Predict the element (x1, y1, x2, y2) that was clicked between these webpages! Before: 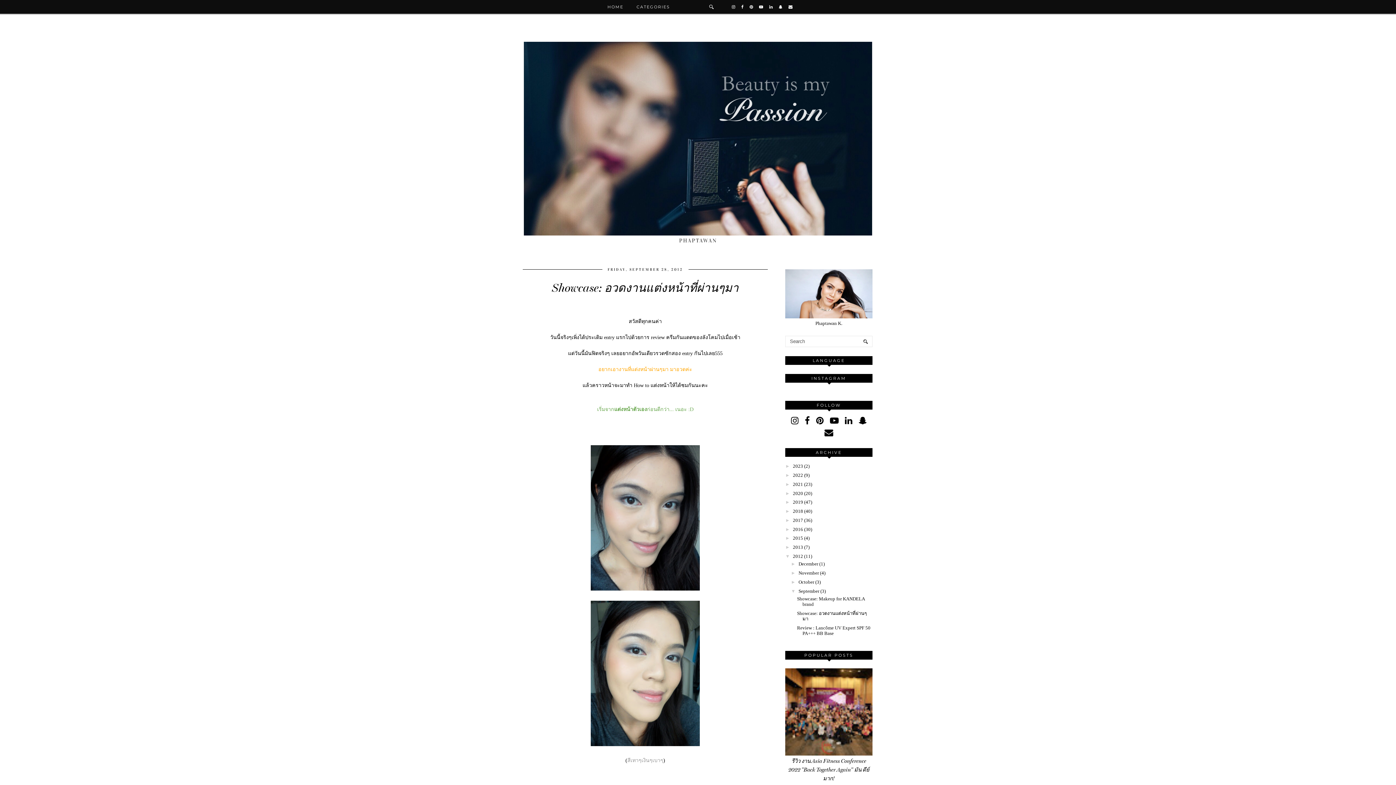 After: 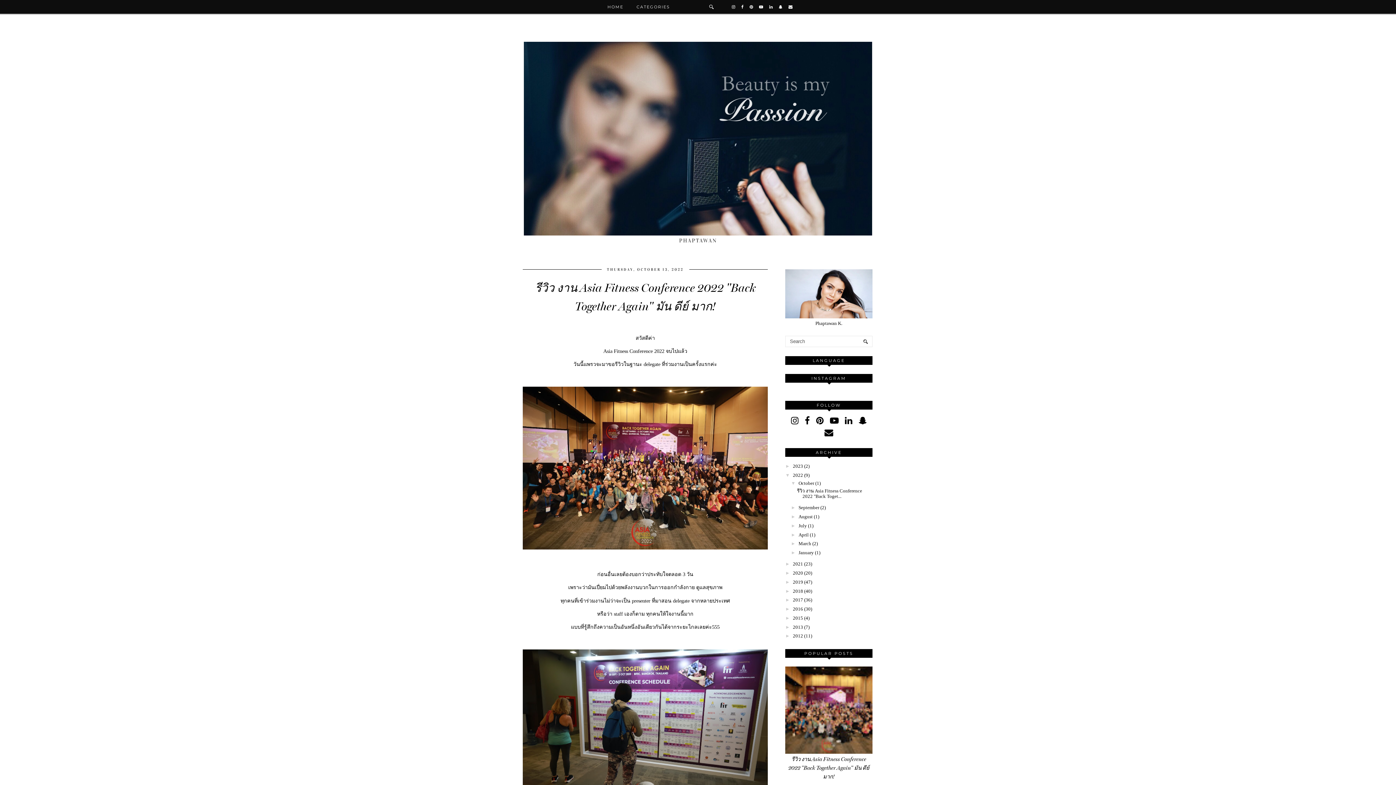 Action: bbox: (788, 758, 869, 782) label: รีวิว งาน Asia Fitness Conference 2022 "Back Together Again" มัน ดีย์ มาก!